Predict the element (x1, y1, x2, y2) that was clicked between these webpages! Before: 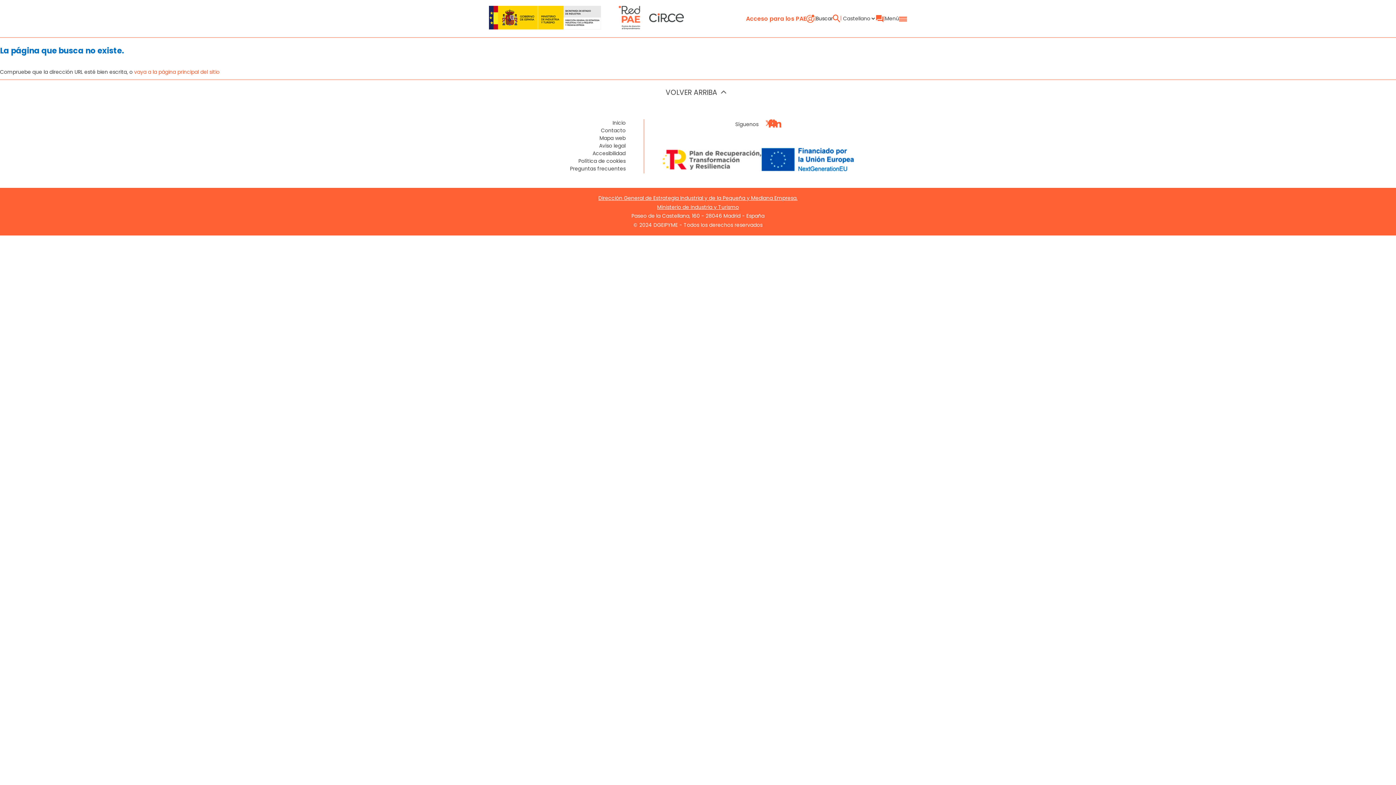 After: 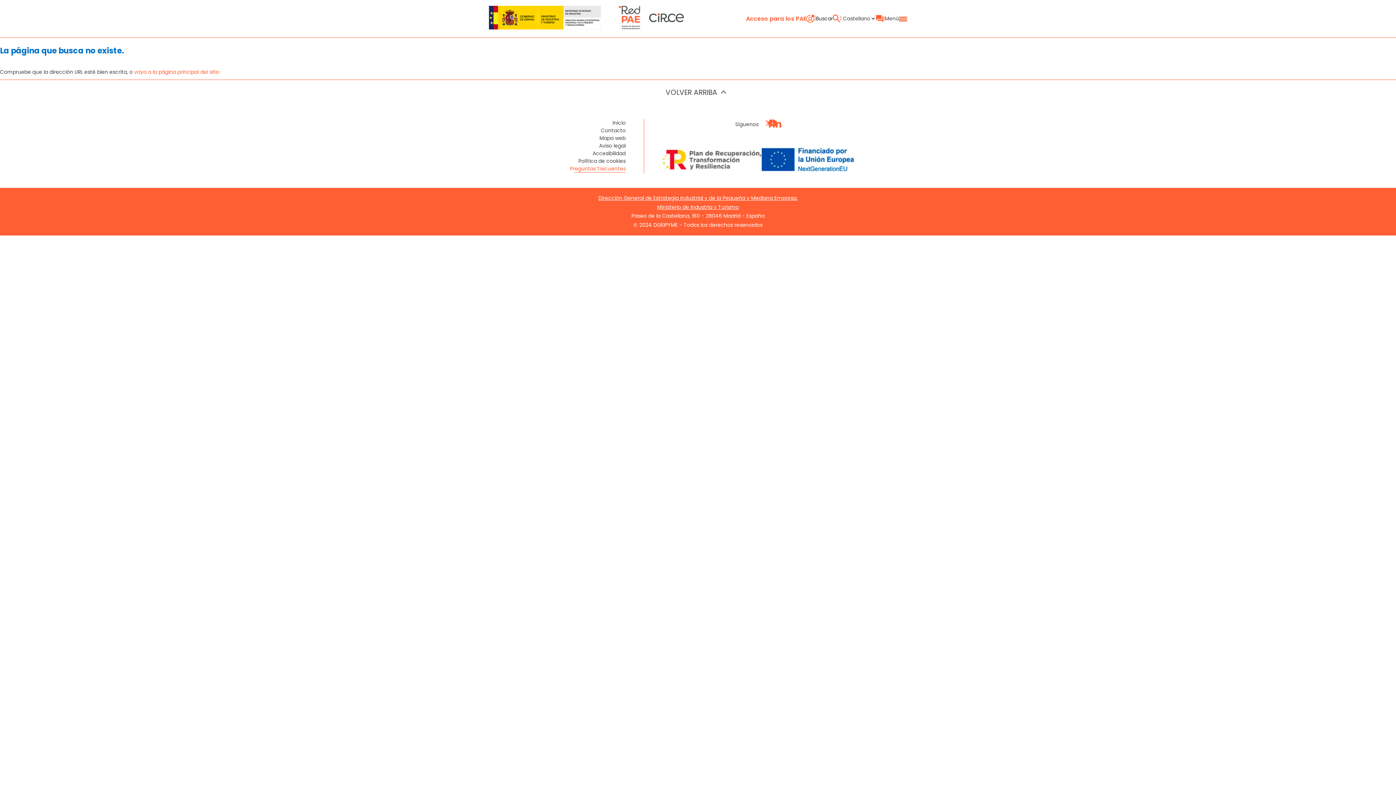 Action: label: Preguntas frecuentes bbox: (570, 165, 625, 172)